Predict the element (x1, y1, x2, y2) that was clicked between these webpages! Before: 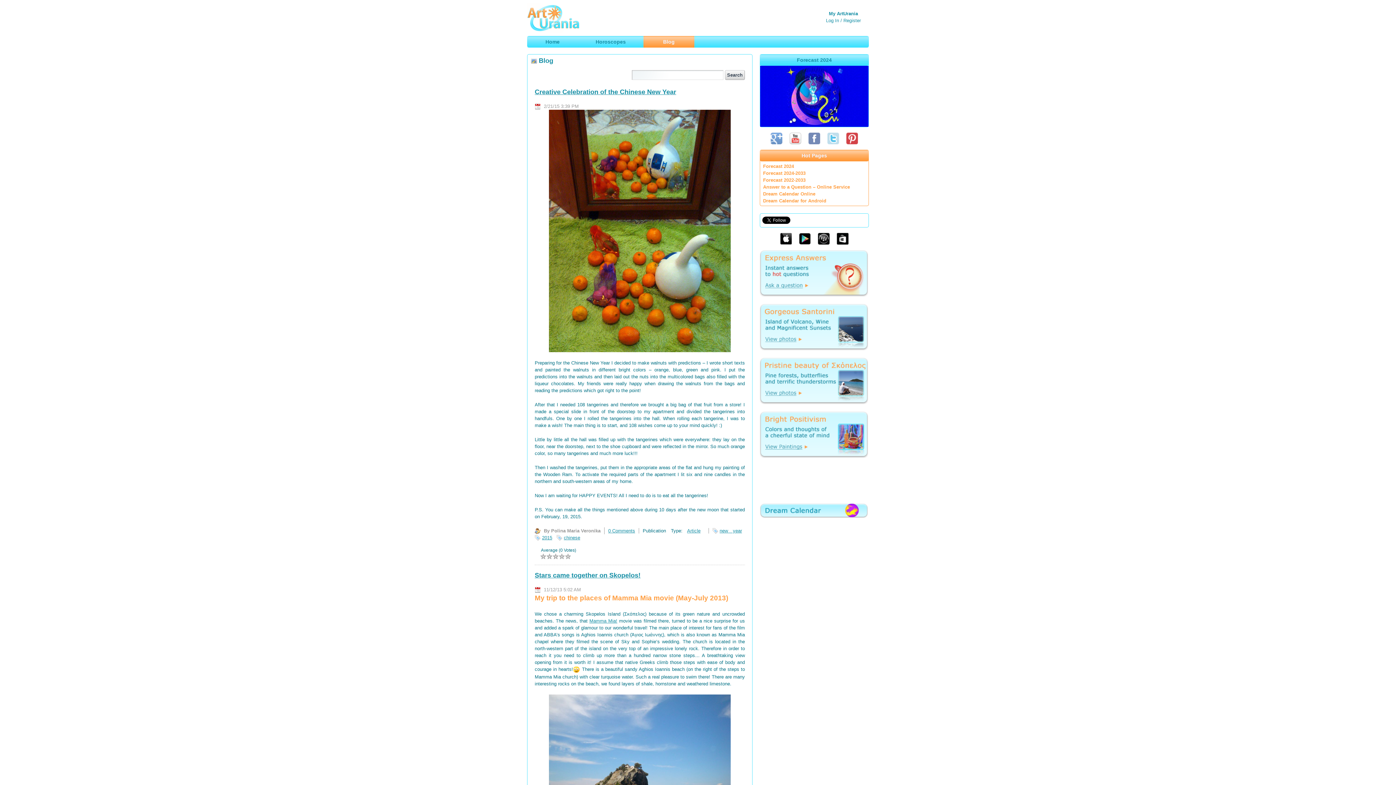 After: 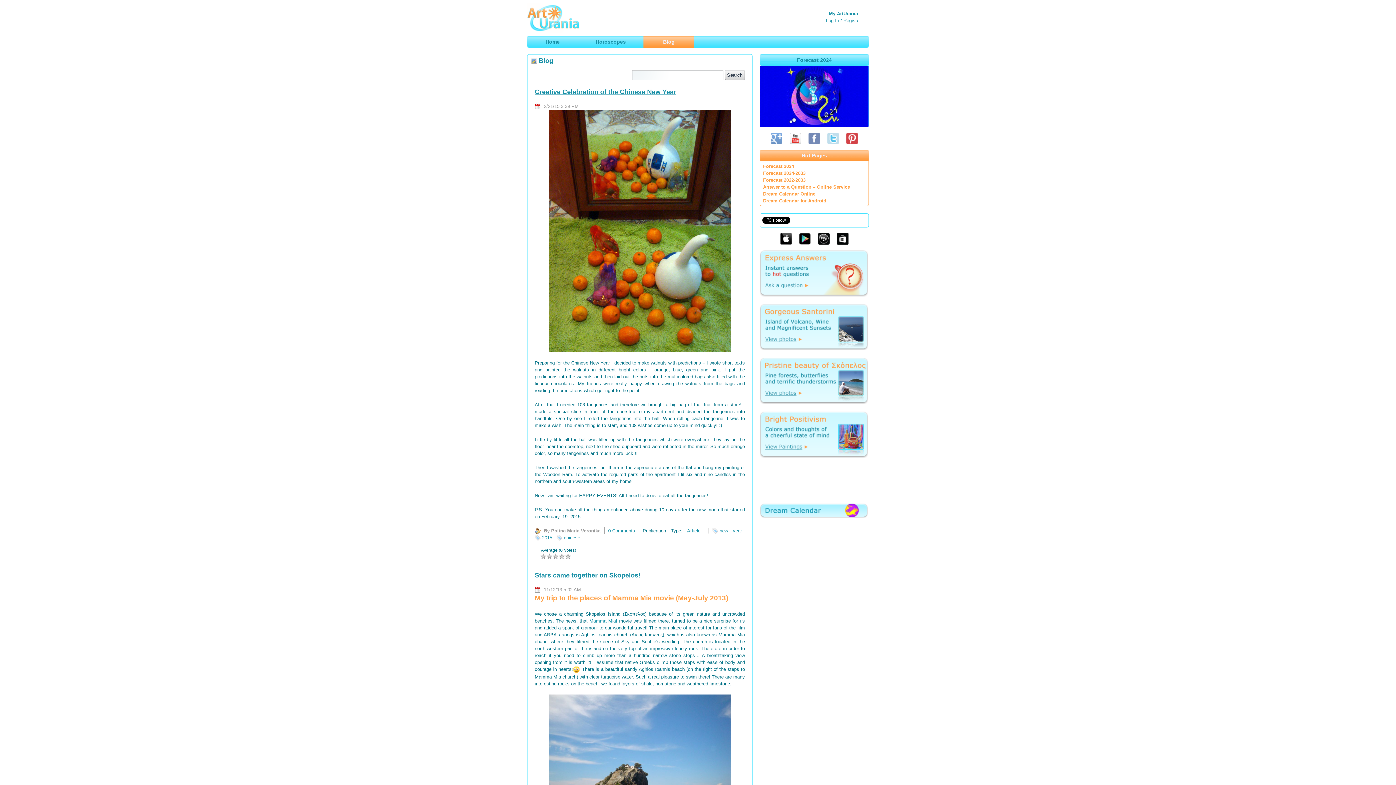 Action: label: Blog bbox: (663, 38, 674, 44)